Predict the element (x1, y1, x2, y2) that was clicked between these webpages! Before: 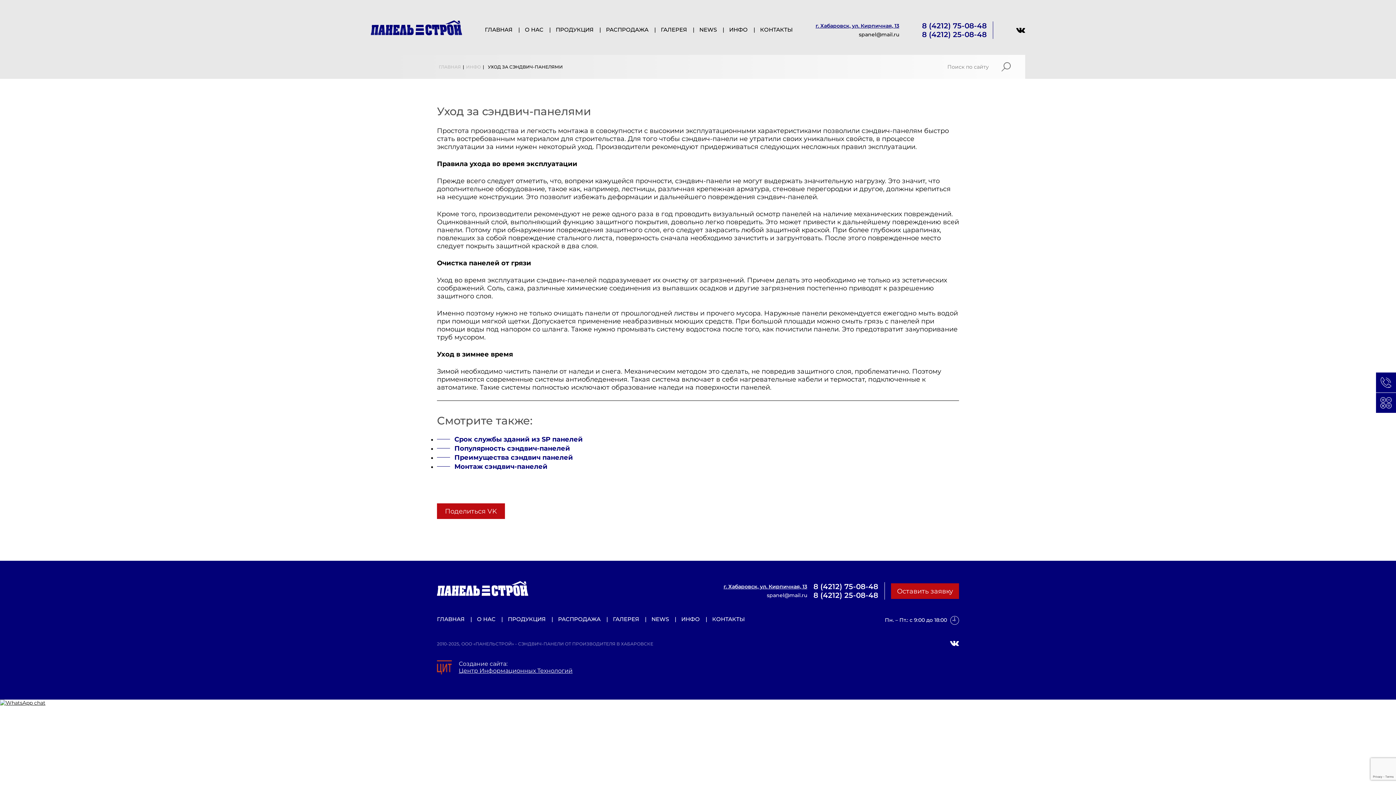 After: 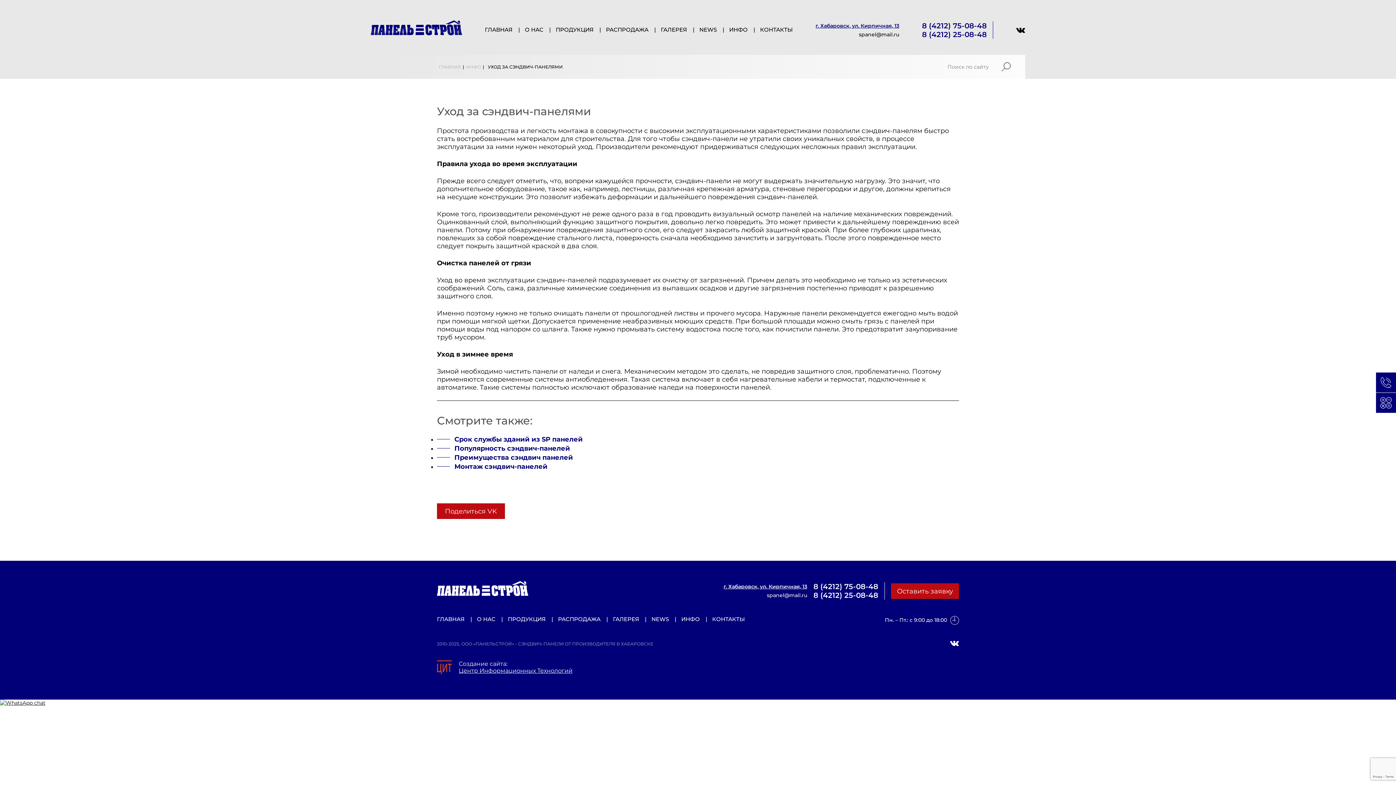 Action: label: 8 (4212) 75-08-48 bbox: (813, 582, 878, 591)